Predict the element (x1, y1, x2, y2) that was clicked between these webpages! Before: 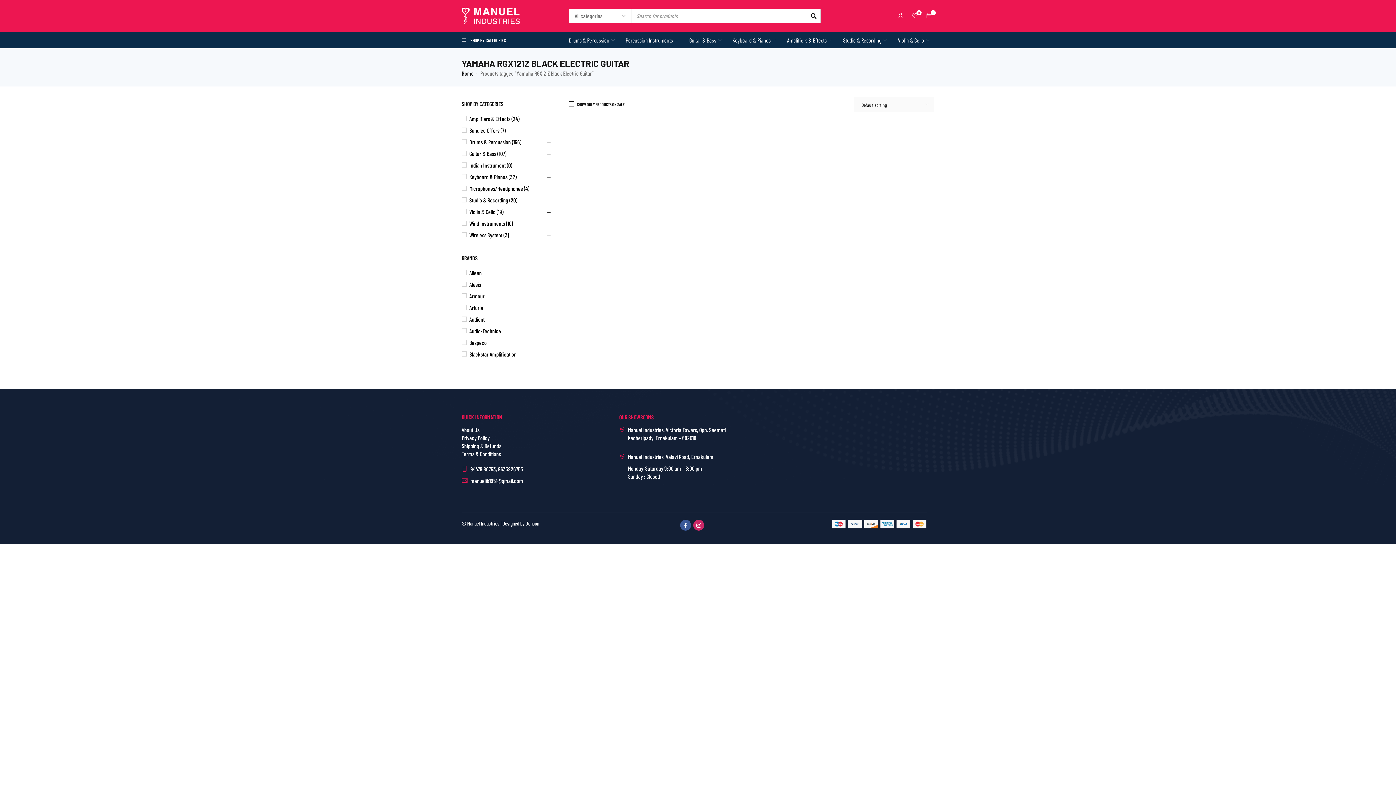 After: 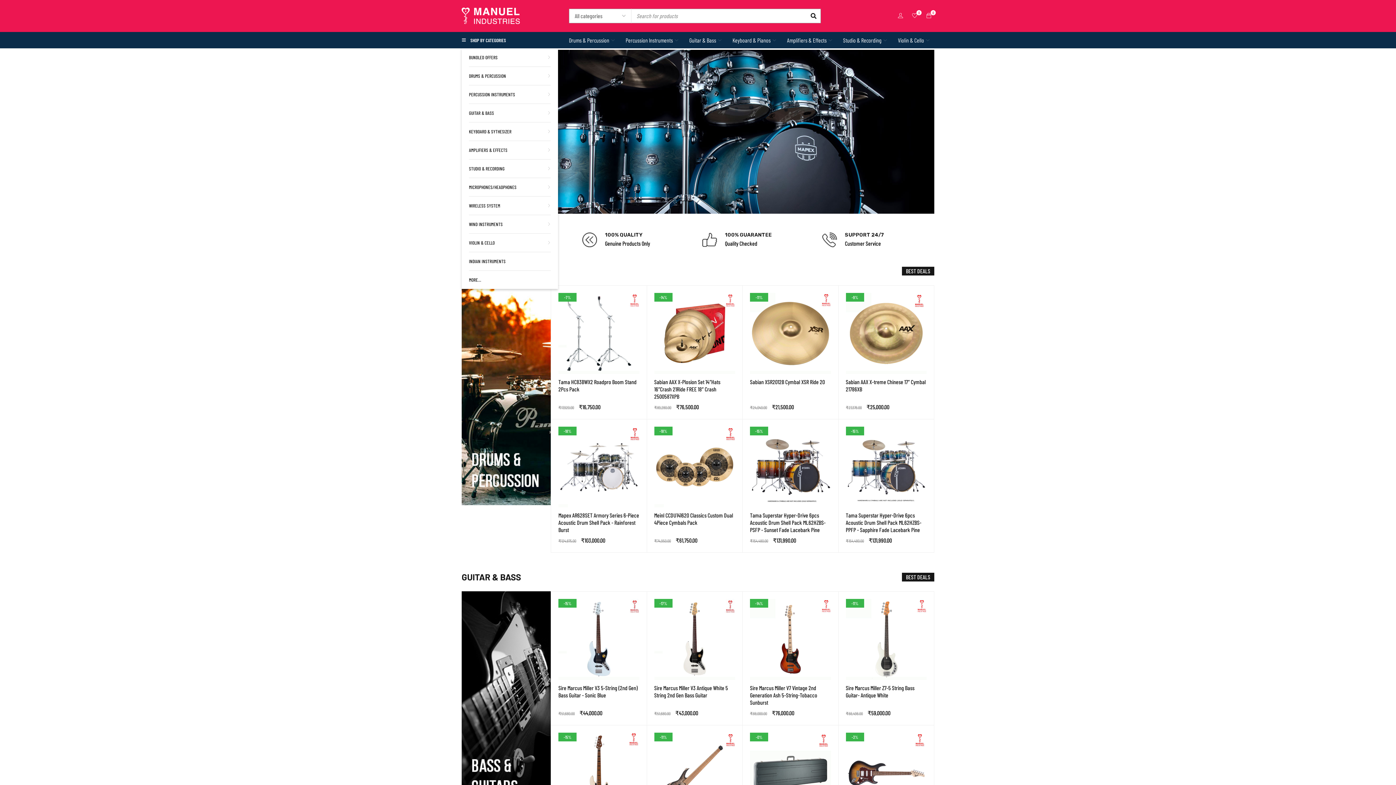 Action: label: Home bbox: (461, 69, 473, 77)